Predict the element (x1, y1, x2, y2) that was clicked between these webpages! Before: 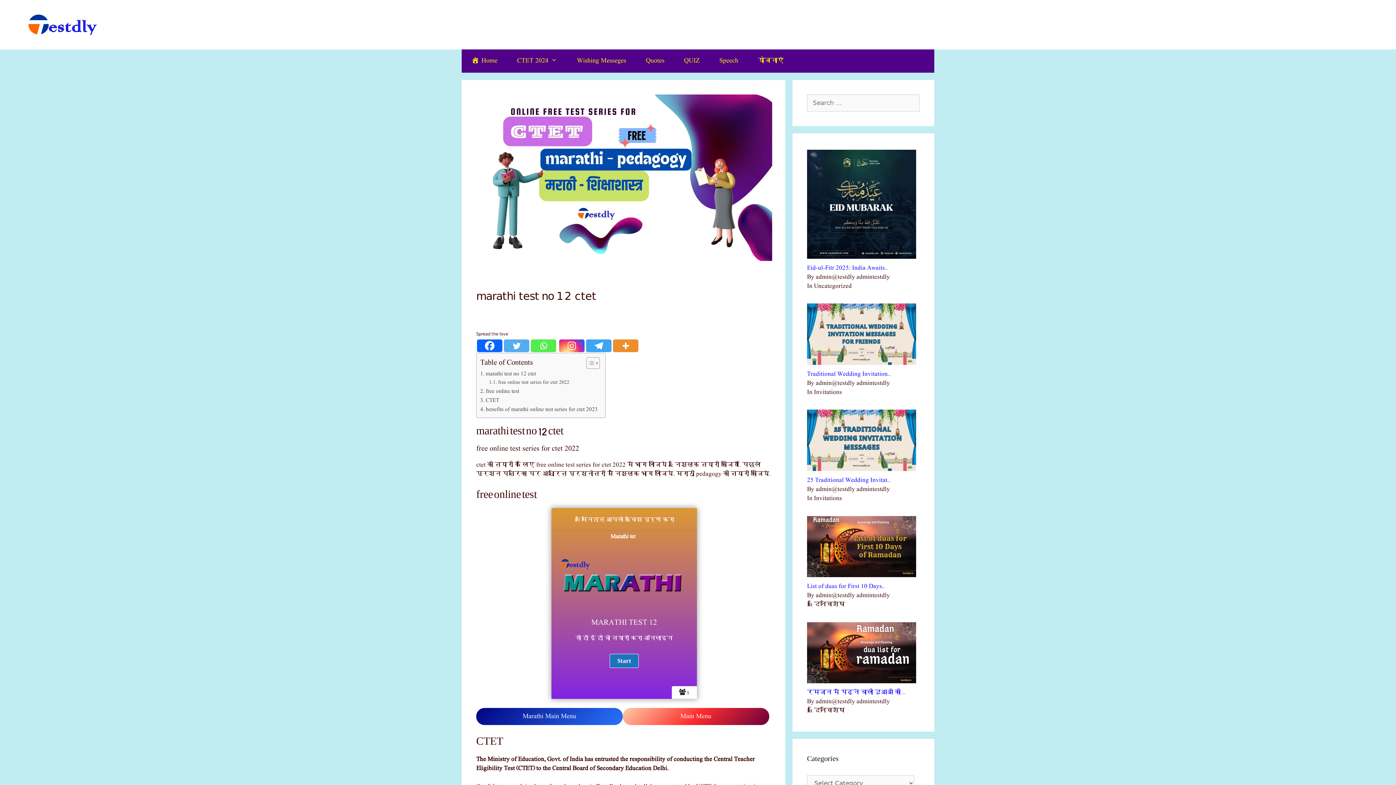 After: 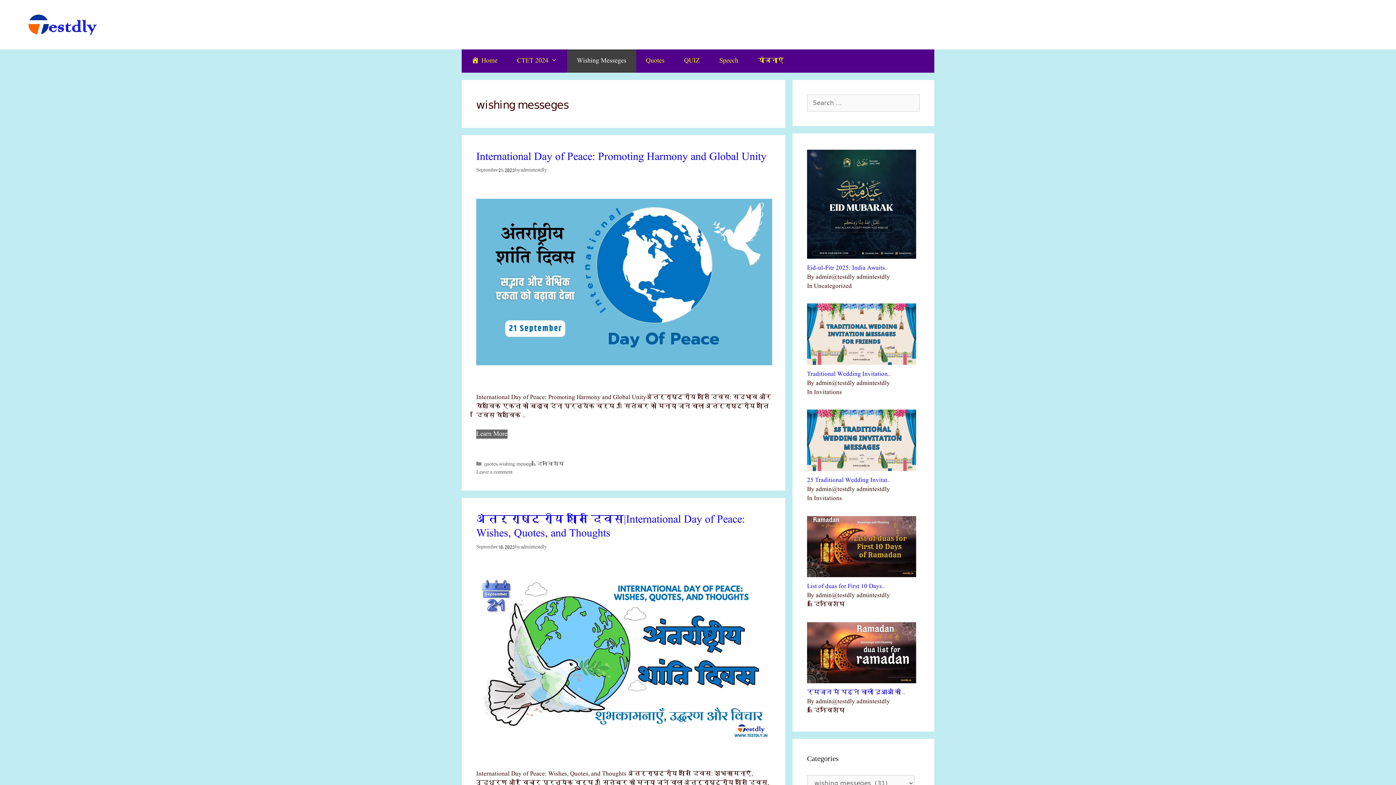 Action: bbox: (567, 49, 636, 72) label: Wishing Messeges